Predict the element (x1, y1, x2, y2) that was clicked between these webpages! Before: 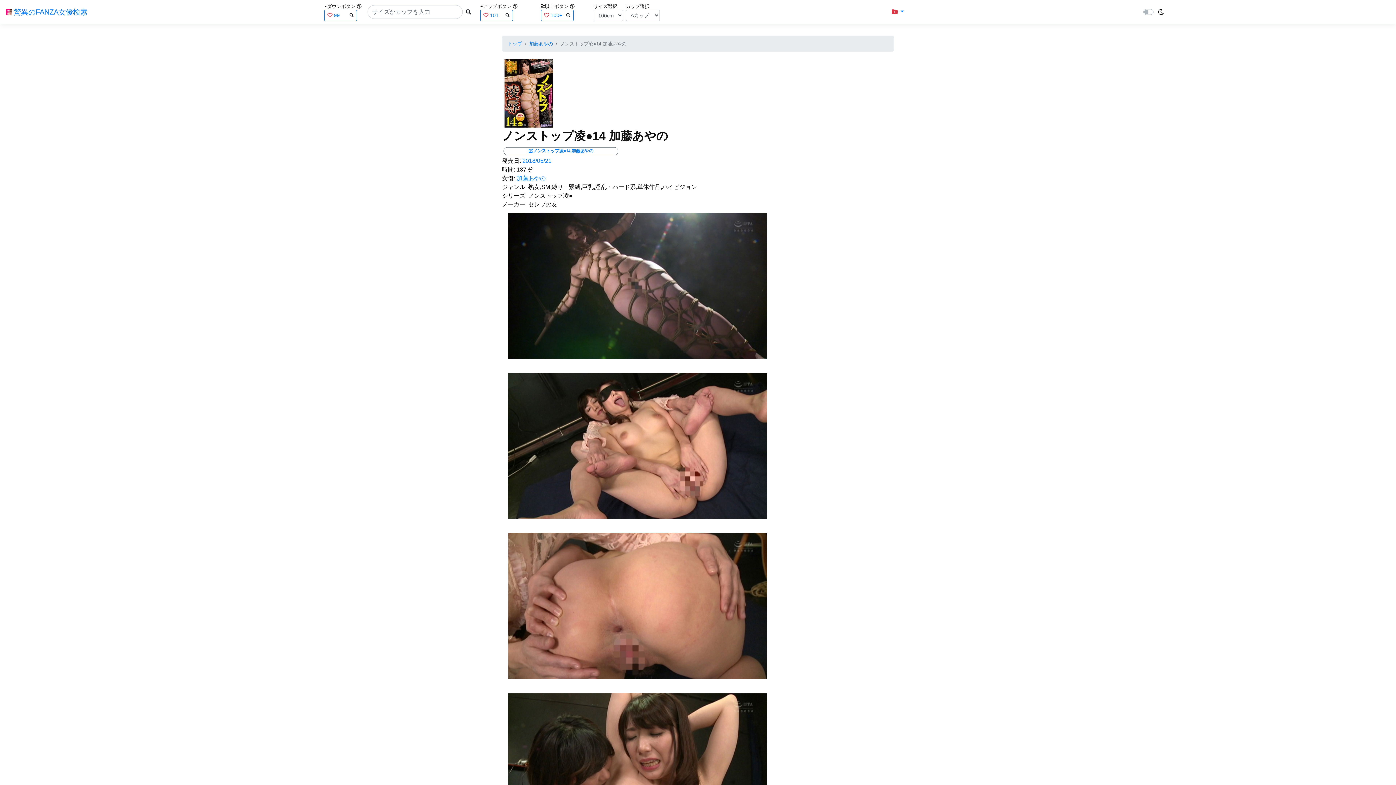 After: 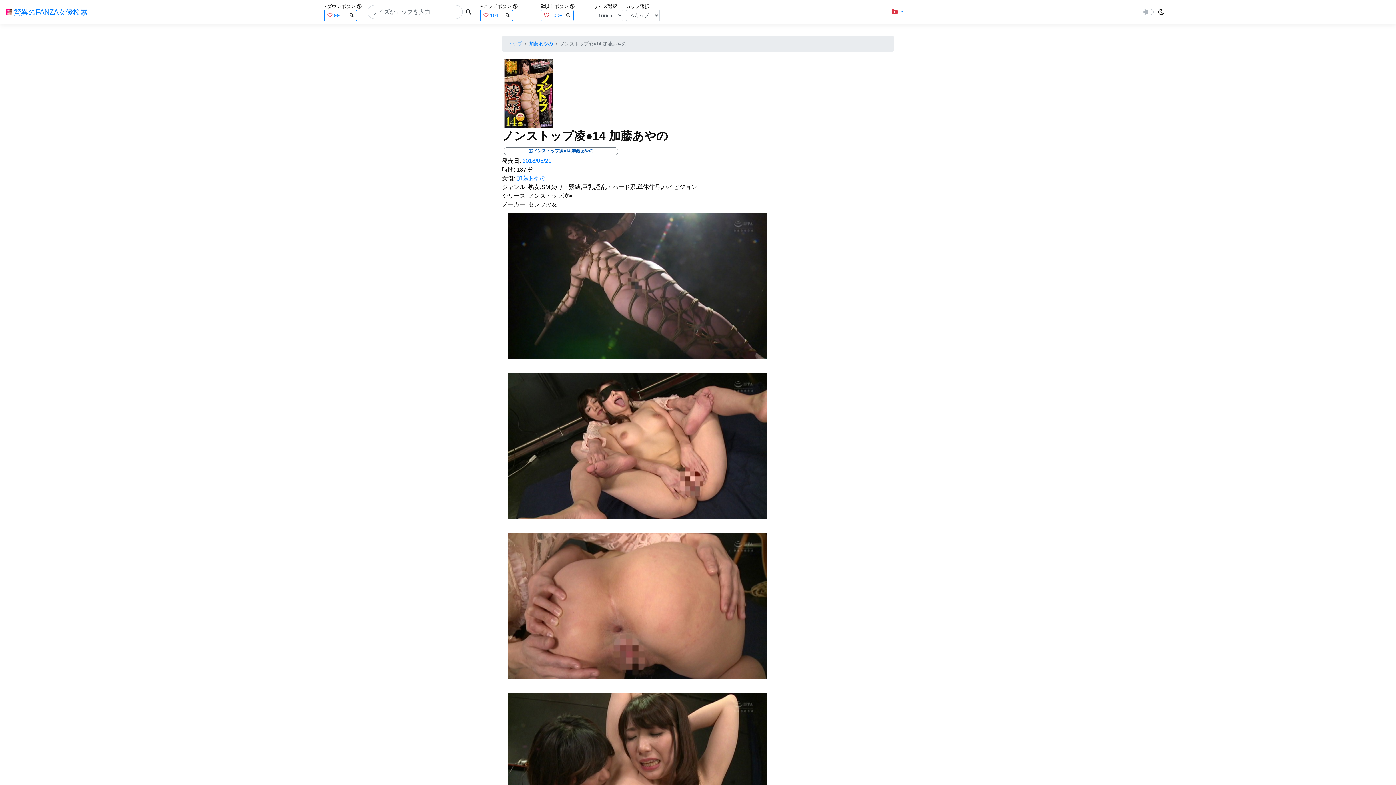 Action: label: ノンストップ凌●14 加藤あやの bbox: (502, 148, 620, 154)